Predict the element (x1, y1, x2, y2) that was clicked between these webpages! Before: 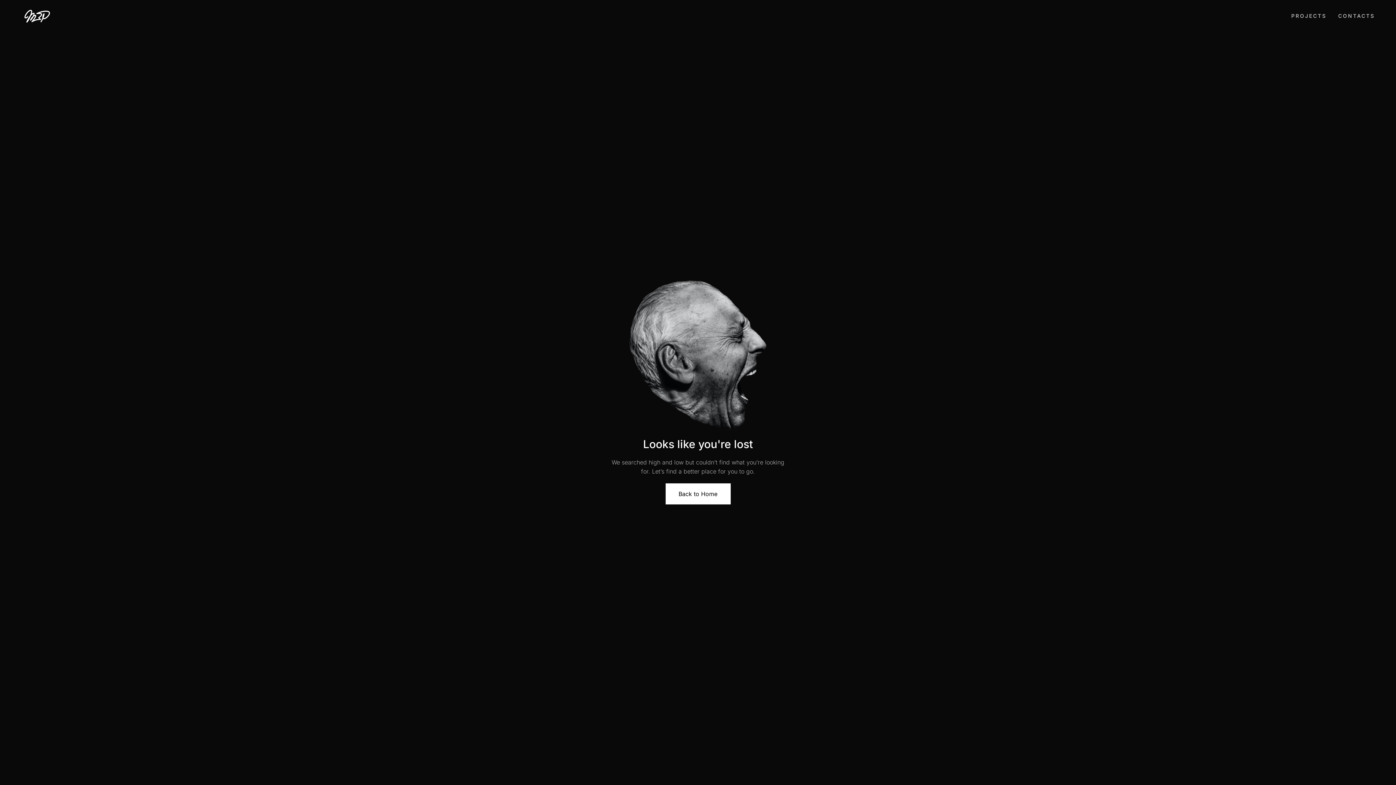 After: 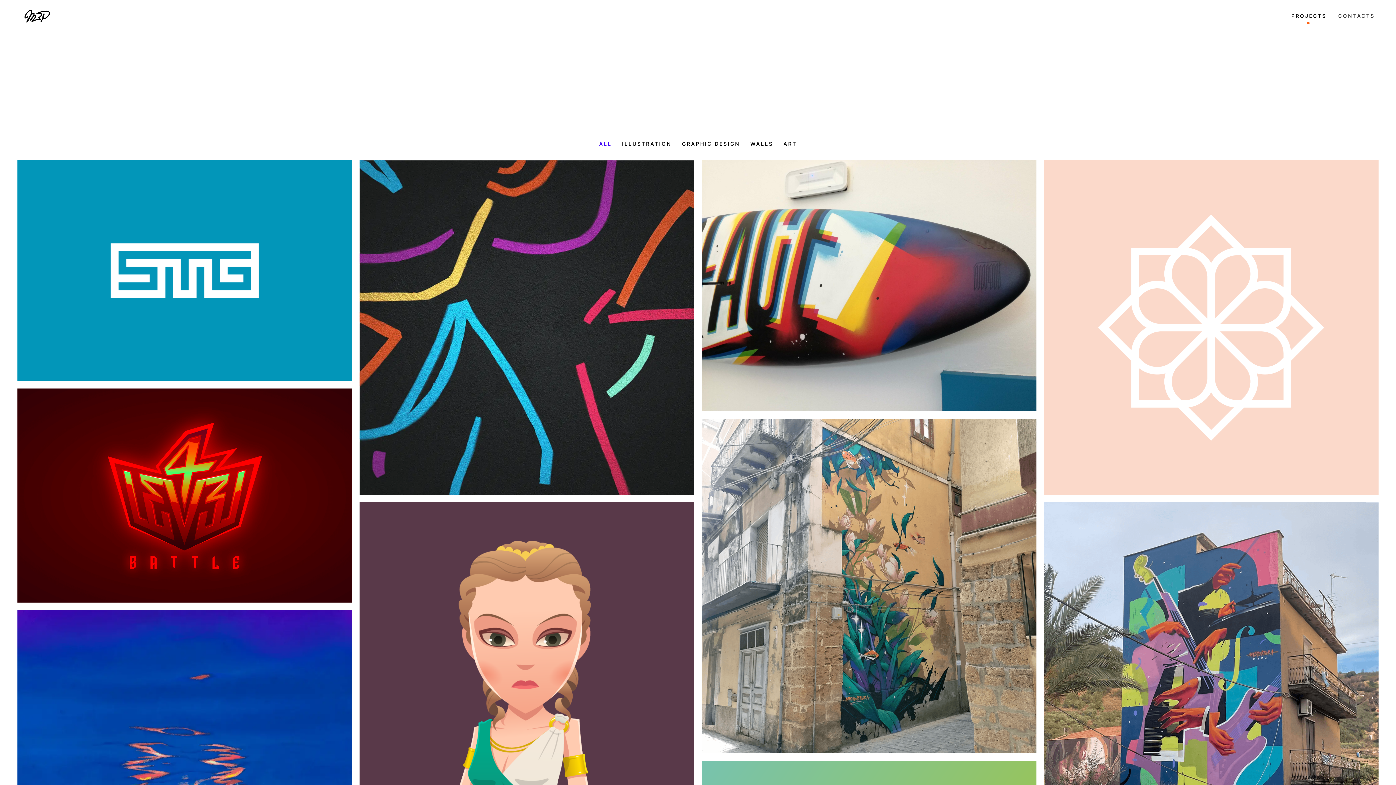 Action: bbox: (21, 6, 113, 25)